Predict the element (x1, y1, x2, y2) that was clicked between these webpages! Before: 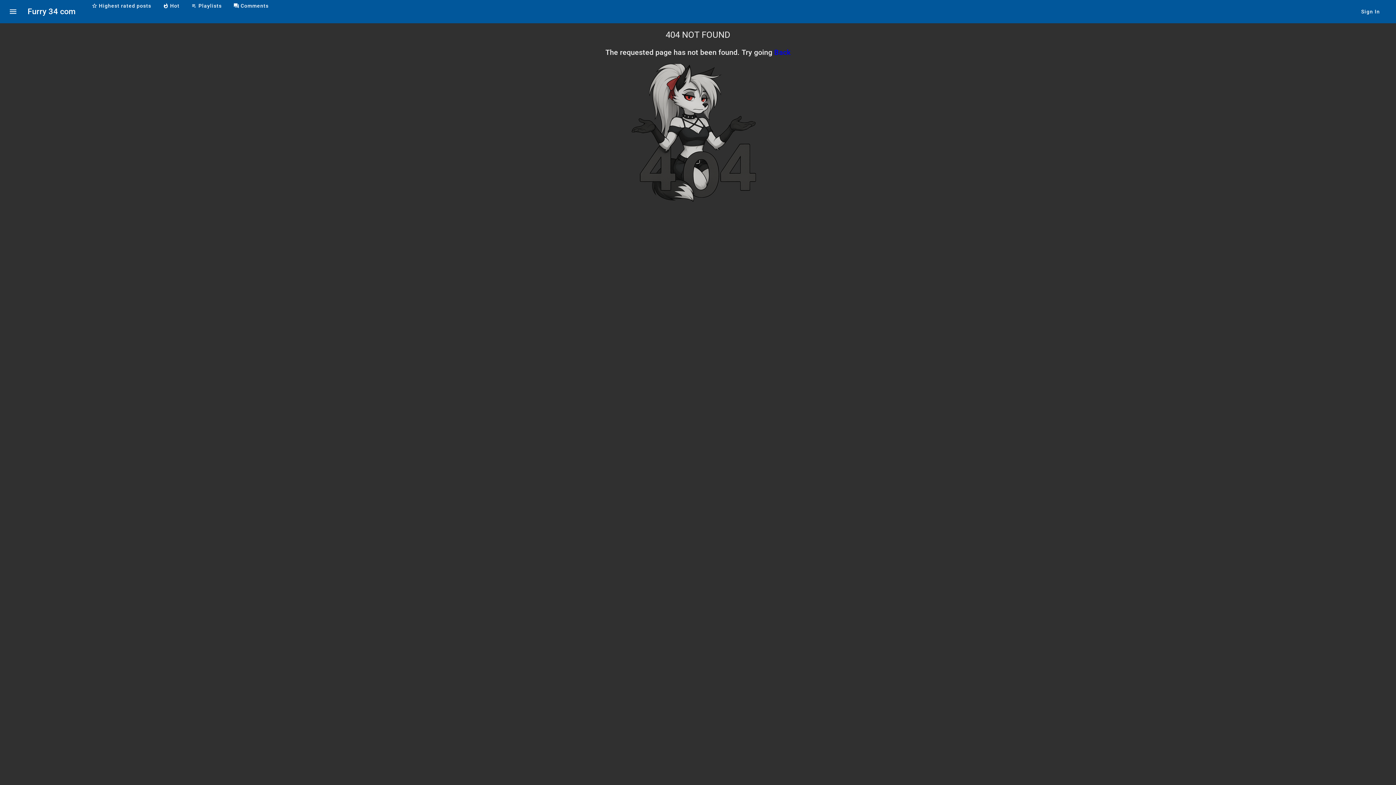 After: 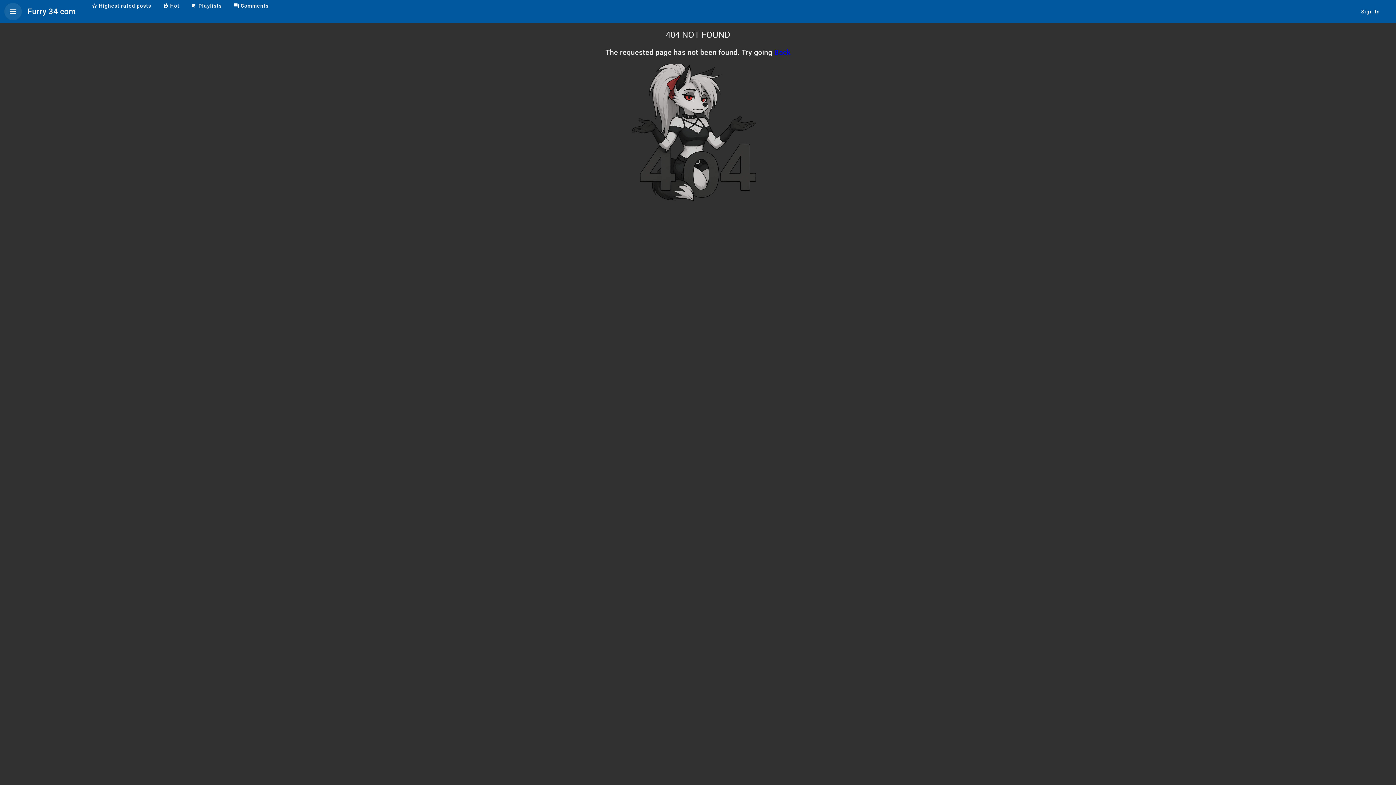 Action: label: menu bbox: (4, 2, 21, 20)